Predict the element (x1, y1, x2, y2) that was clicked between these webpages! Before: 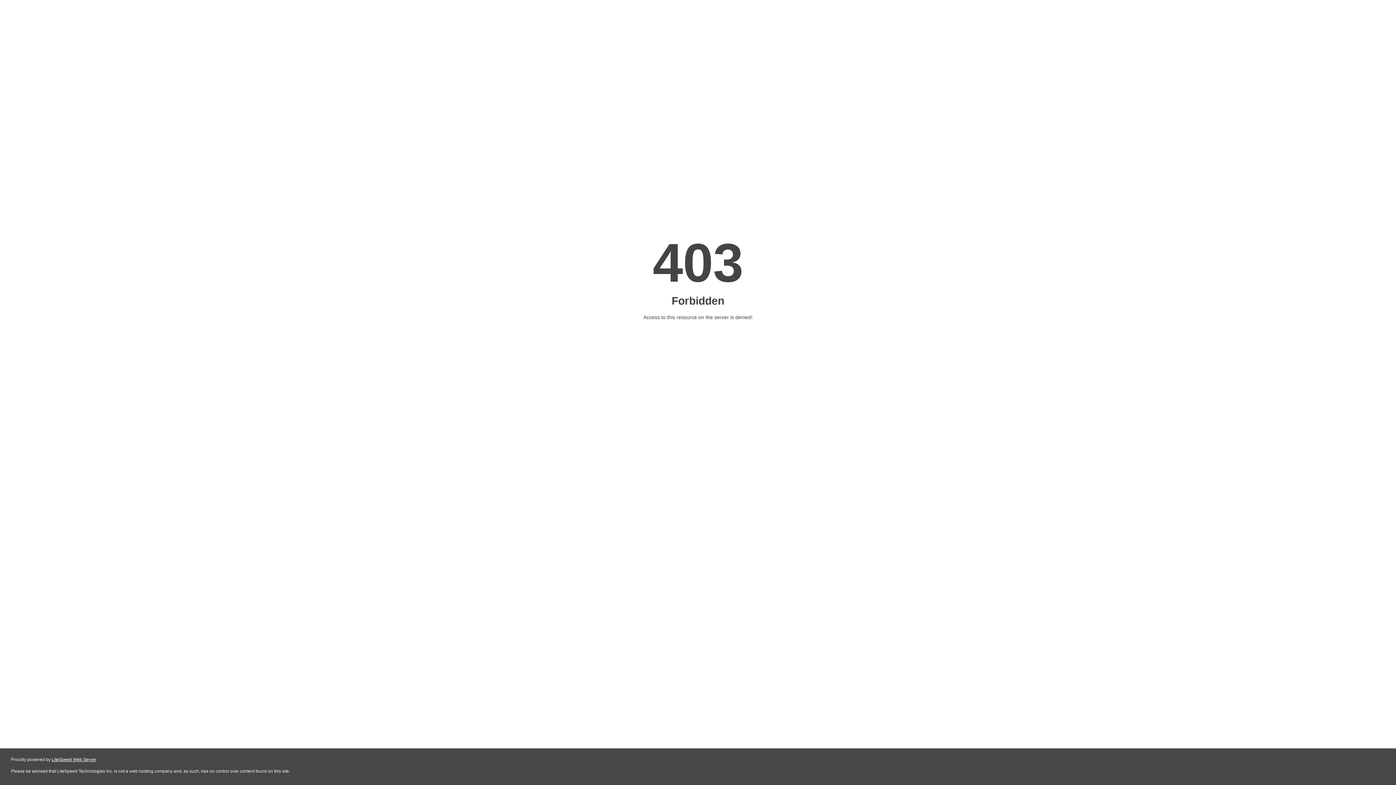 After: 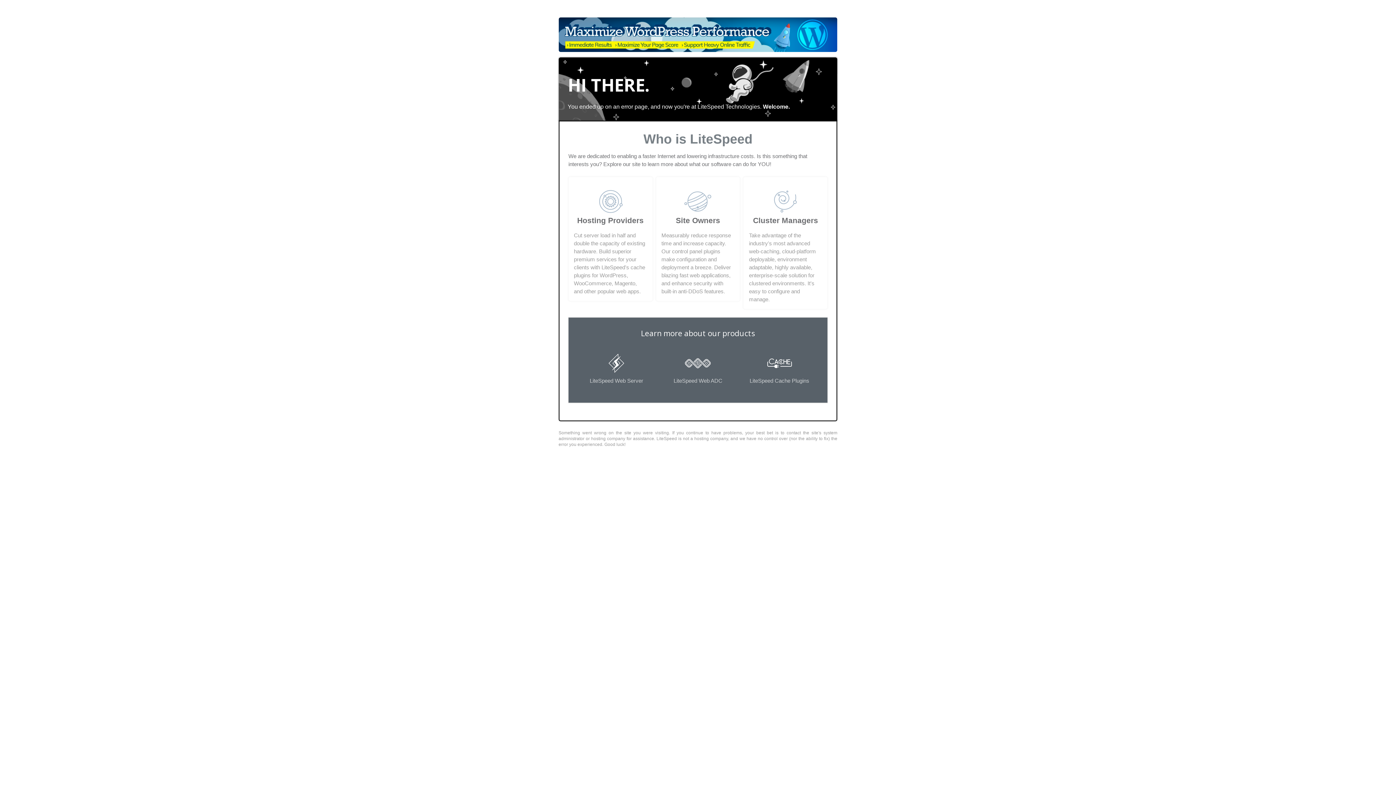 Action: label: LiteSpeed Web Server bbox: (51, 757, 96, 762)